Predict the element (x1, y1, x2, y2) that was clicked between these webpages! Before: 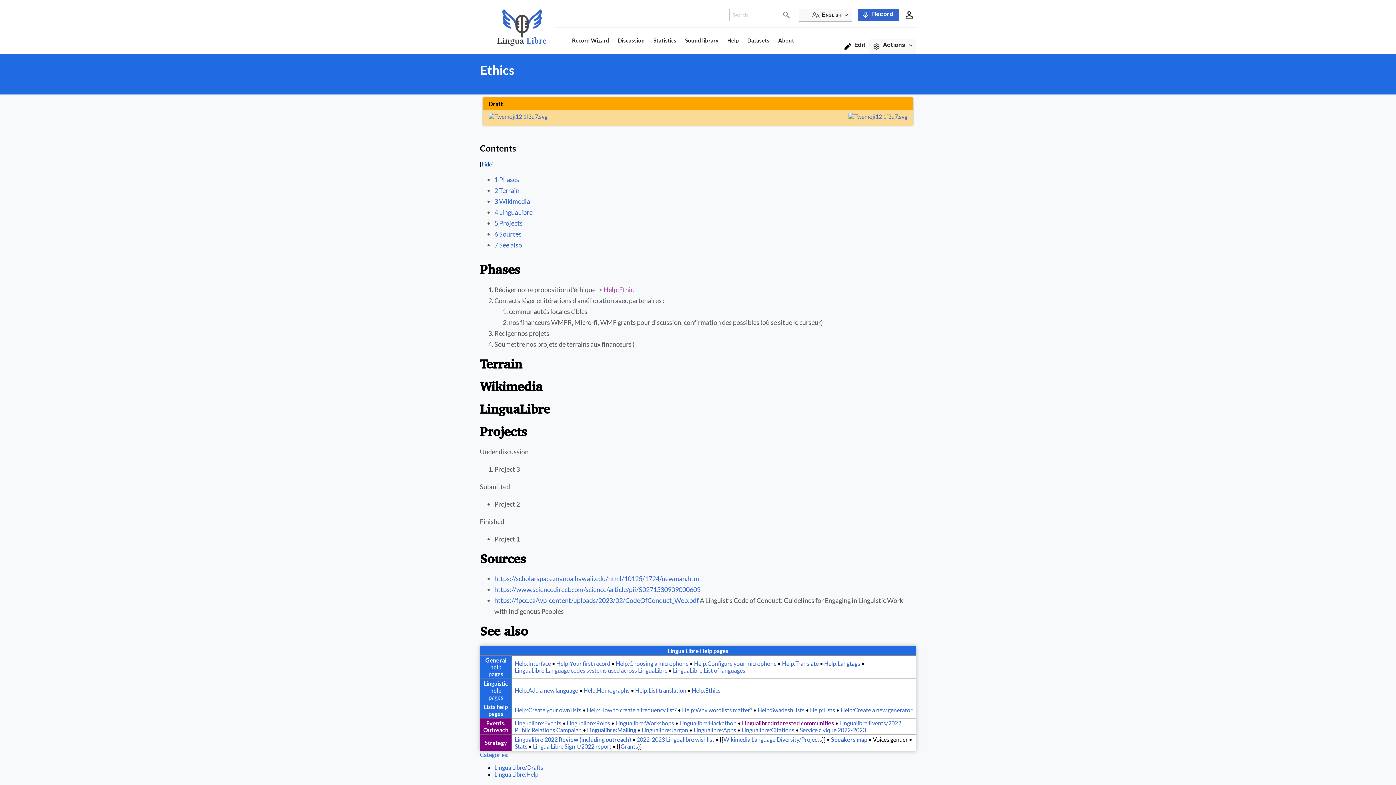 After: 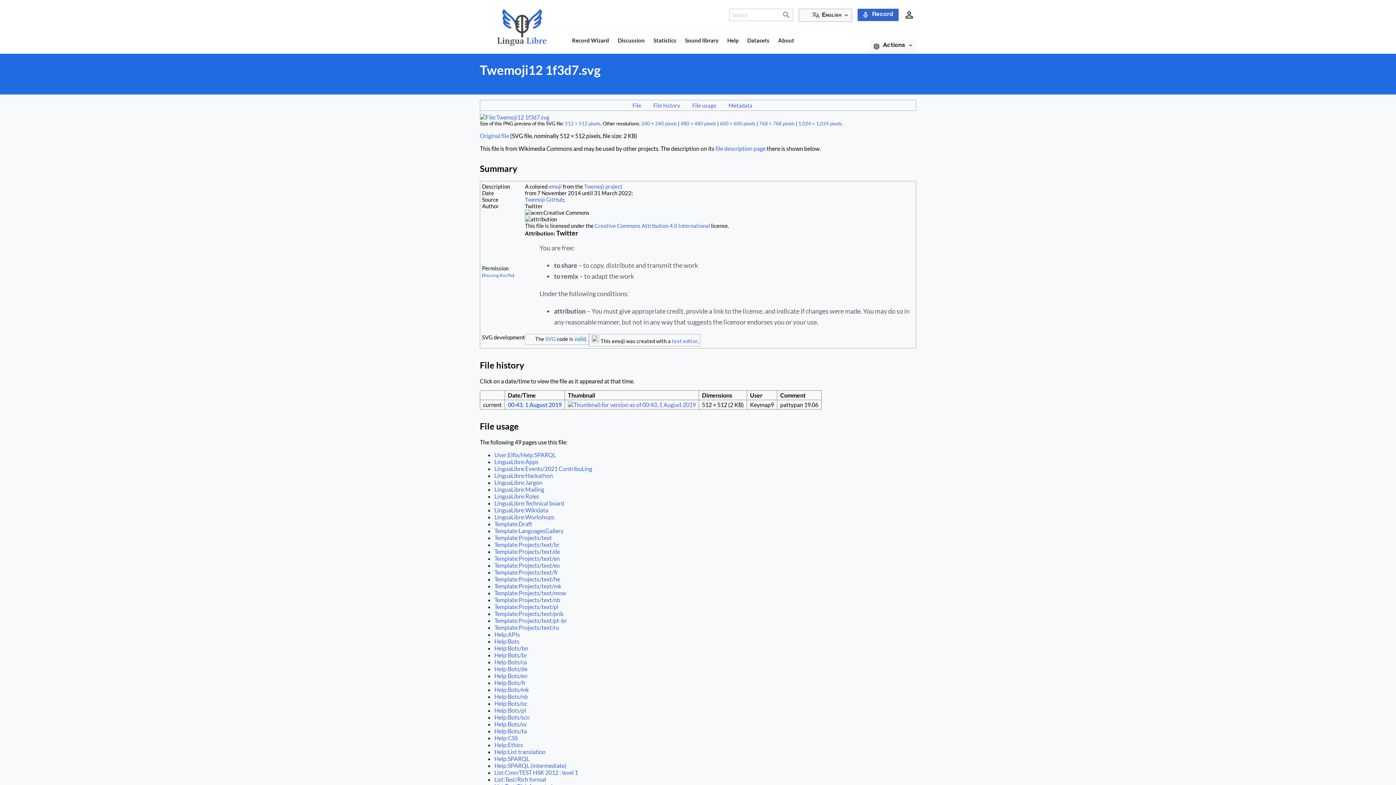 Action: bbox: (488, 113, 547, 119)